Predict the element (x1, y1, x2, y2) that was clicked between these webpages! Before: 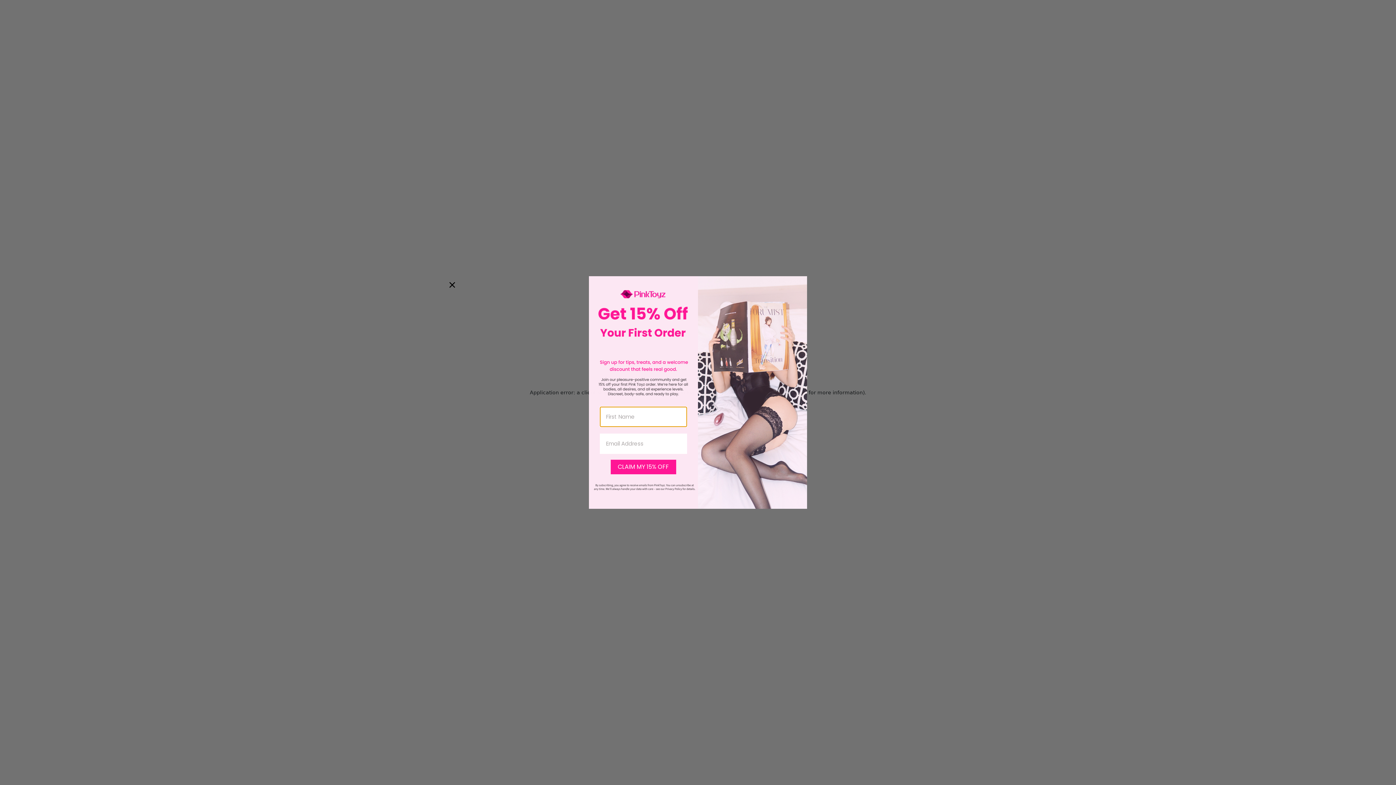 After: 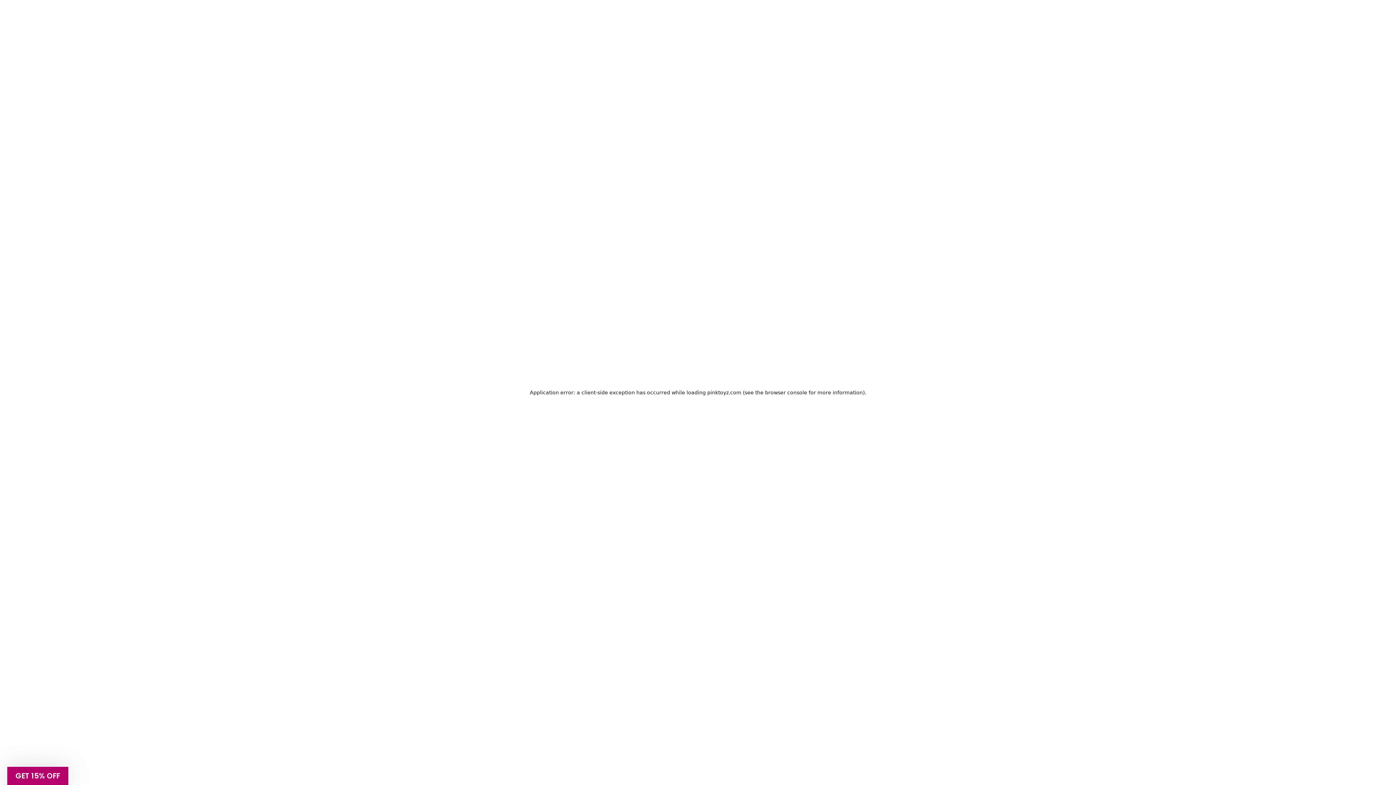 Action: bbox: (446, 279, 458, 290) label: Close dialog